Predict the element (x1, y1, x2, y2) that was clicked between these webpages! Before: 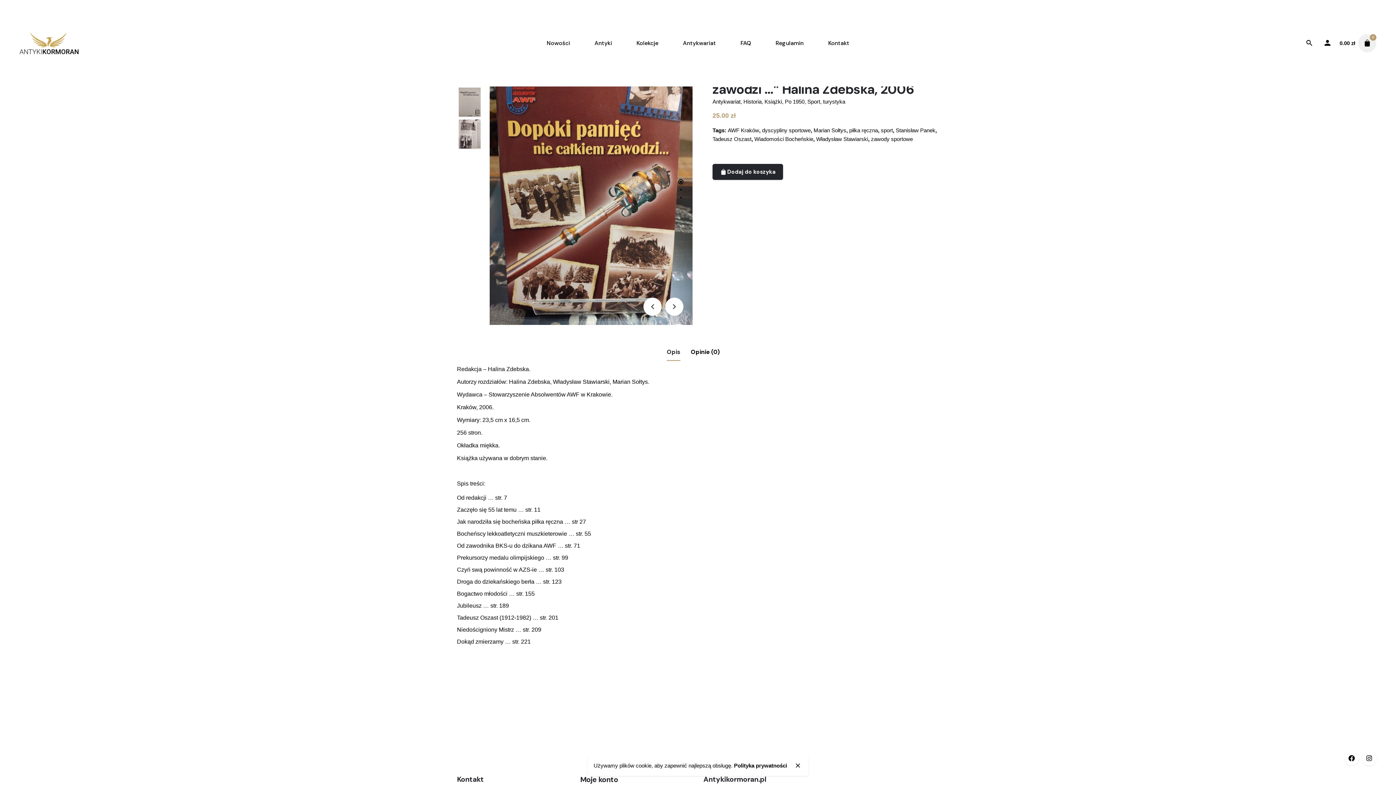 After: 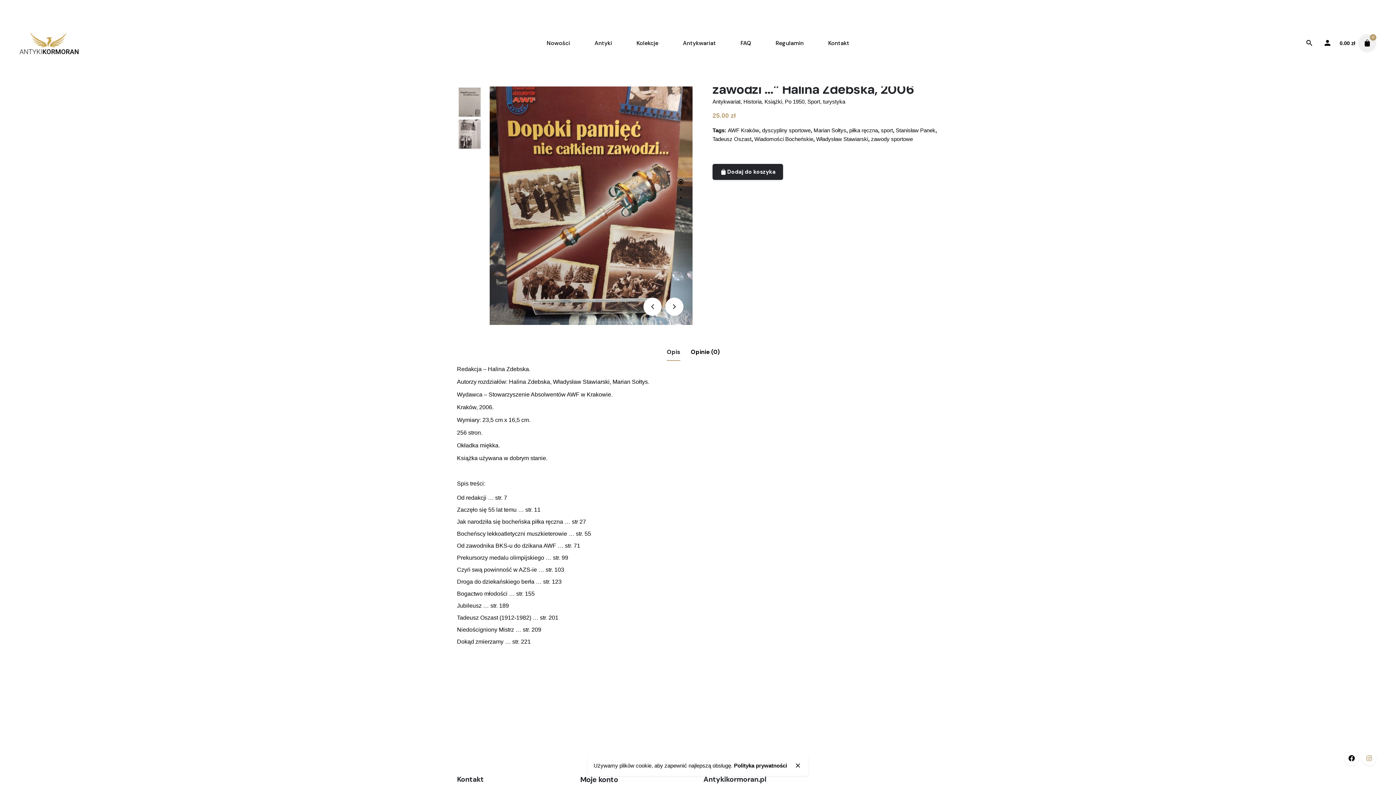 Action: label: instagram bbox: (1362, 751, 1376, 765)